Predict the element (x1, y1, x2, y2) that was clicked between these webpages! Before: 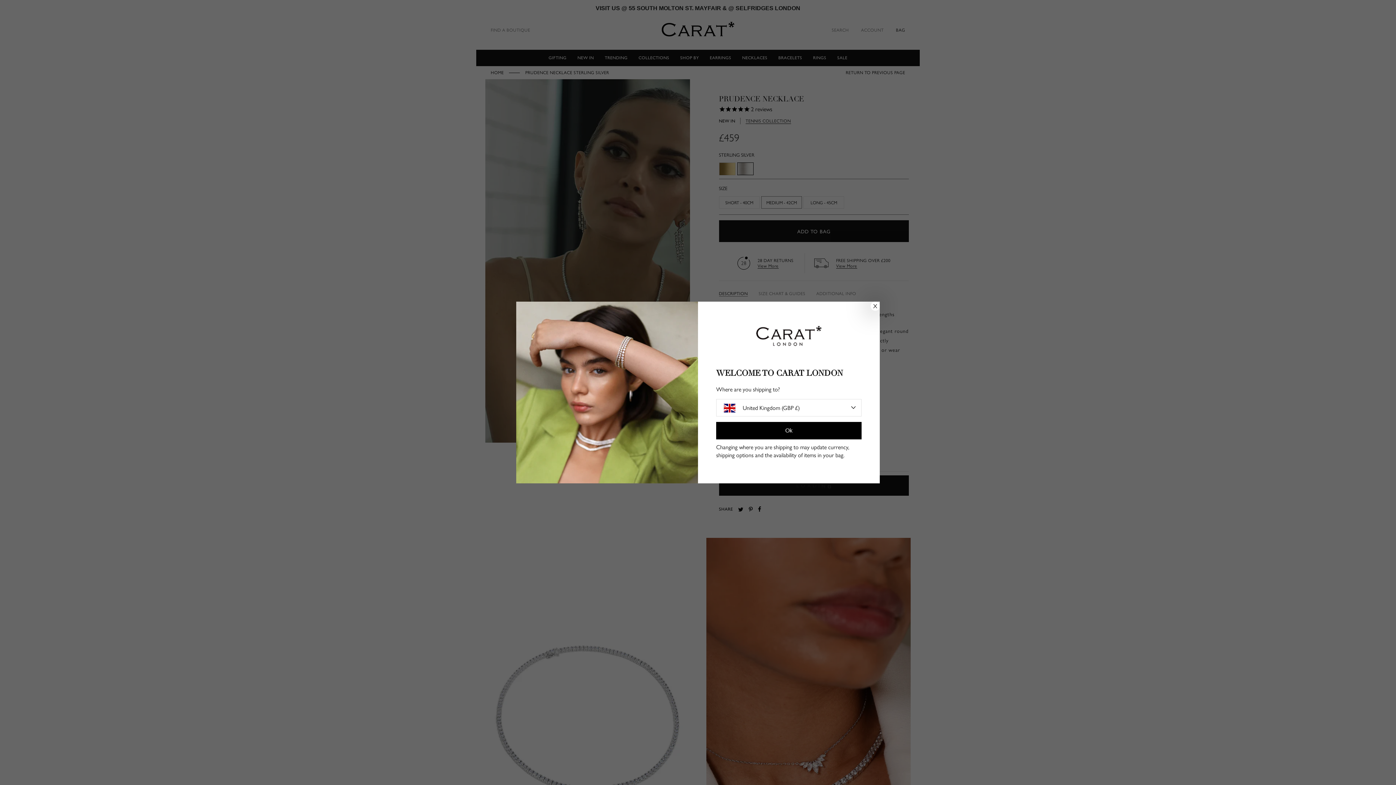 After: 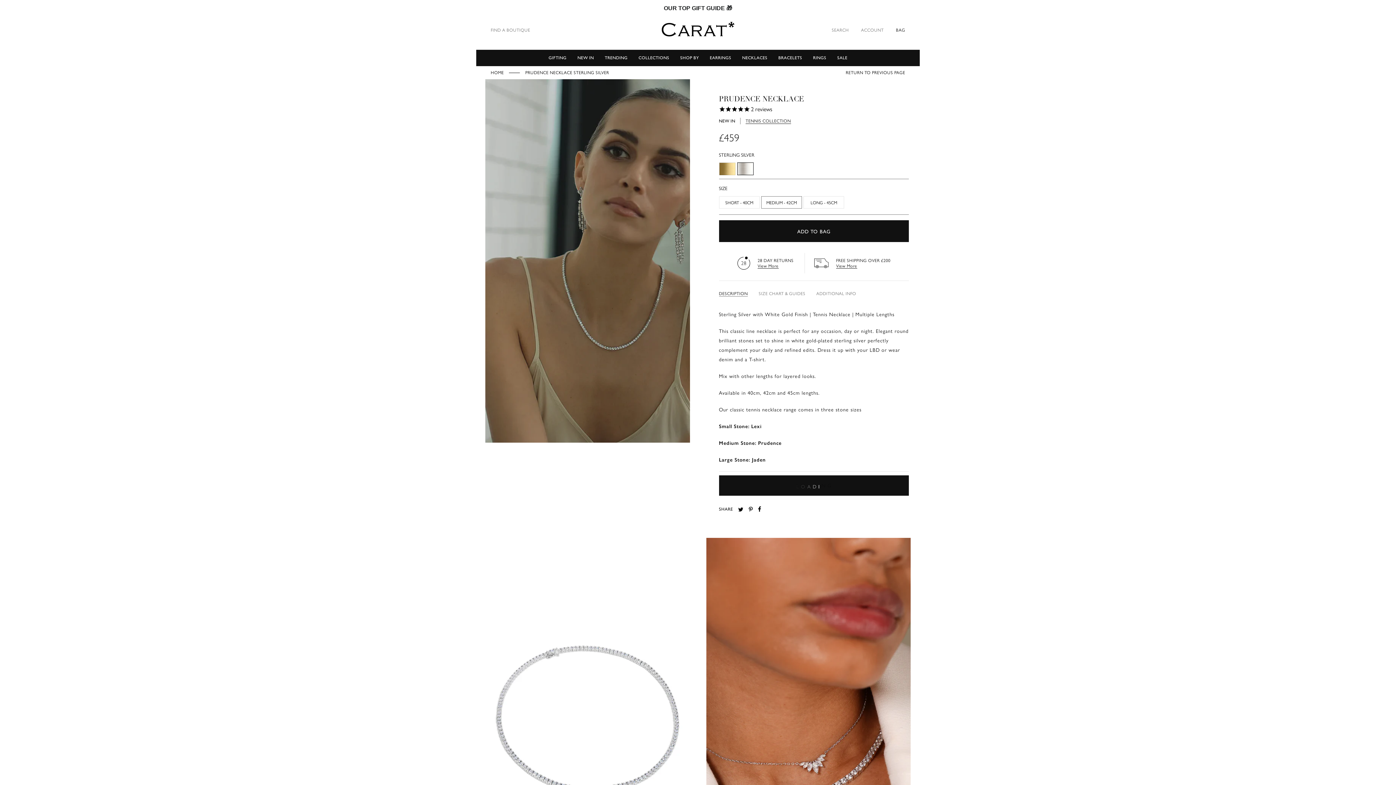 Action: bbox: (716, 422, 861, 439) label: Ok